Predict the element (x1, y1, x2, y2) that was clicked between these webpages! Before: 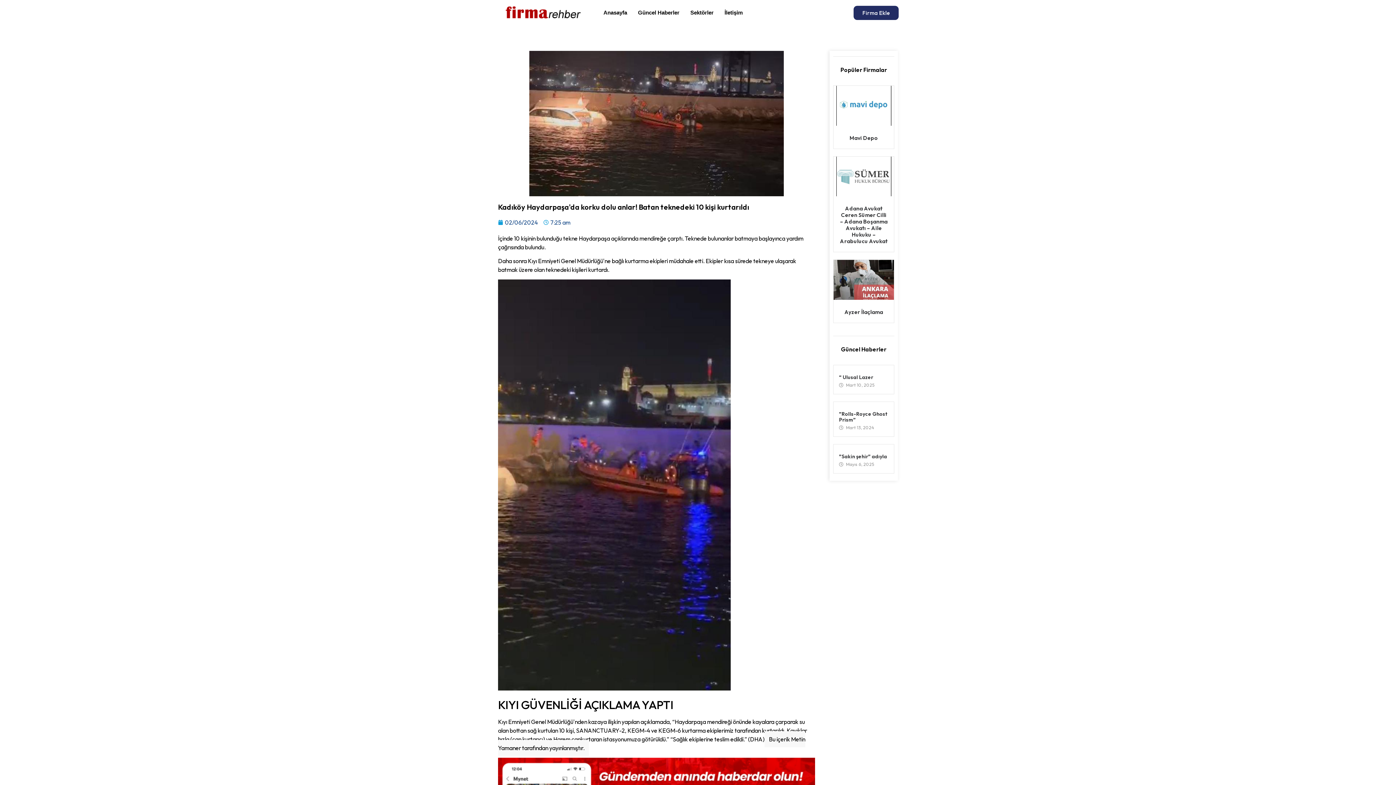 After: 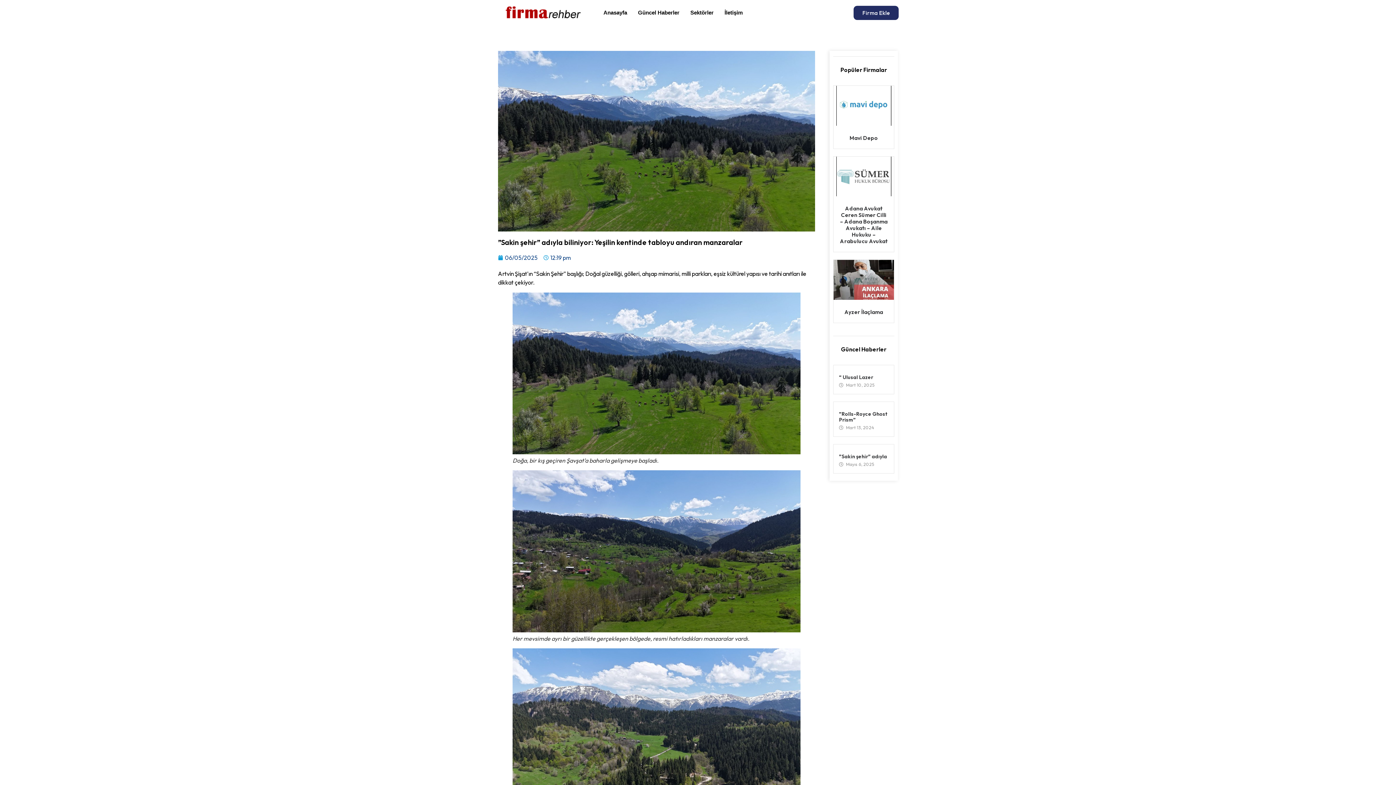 Action: bbox: (839, 453, 887, 459) label: ”Sakin şehir” adıyla